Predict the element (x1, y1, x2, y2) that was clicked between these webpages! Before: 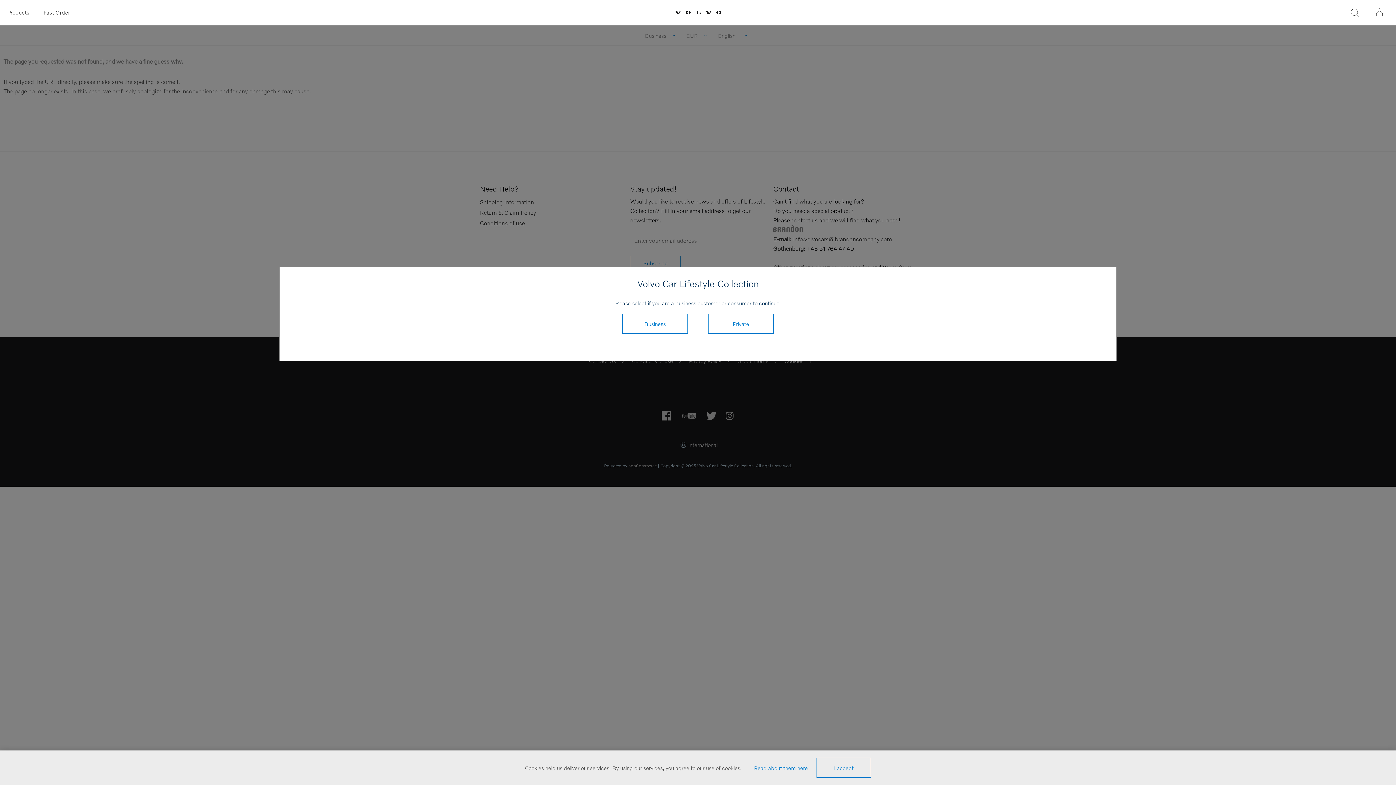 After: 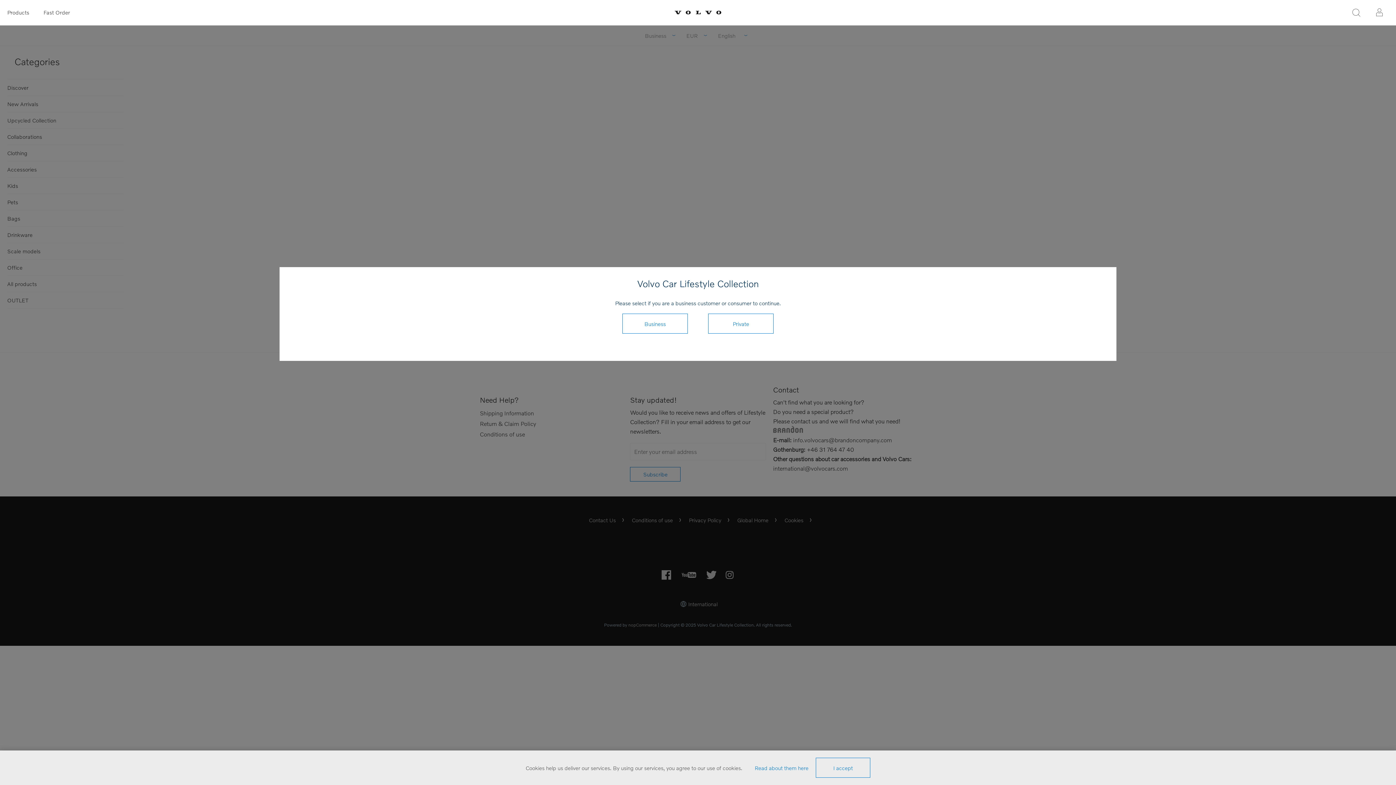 Action: bbox: (36, 0, 77, 24) label: Fast Order